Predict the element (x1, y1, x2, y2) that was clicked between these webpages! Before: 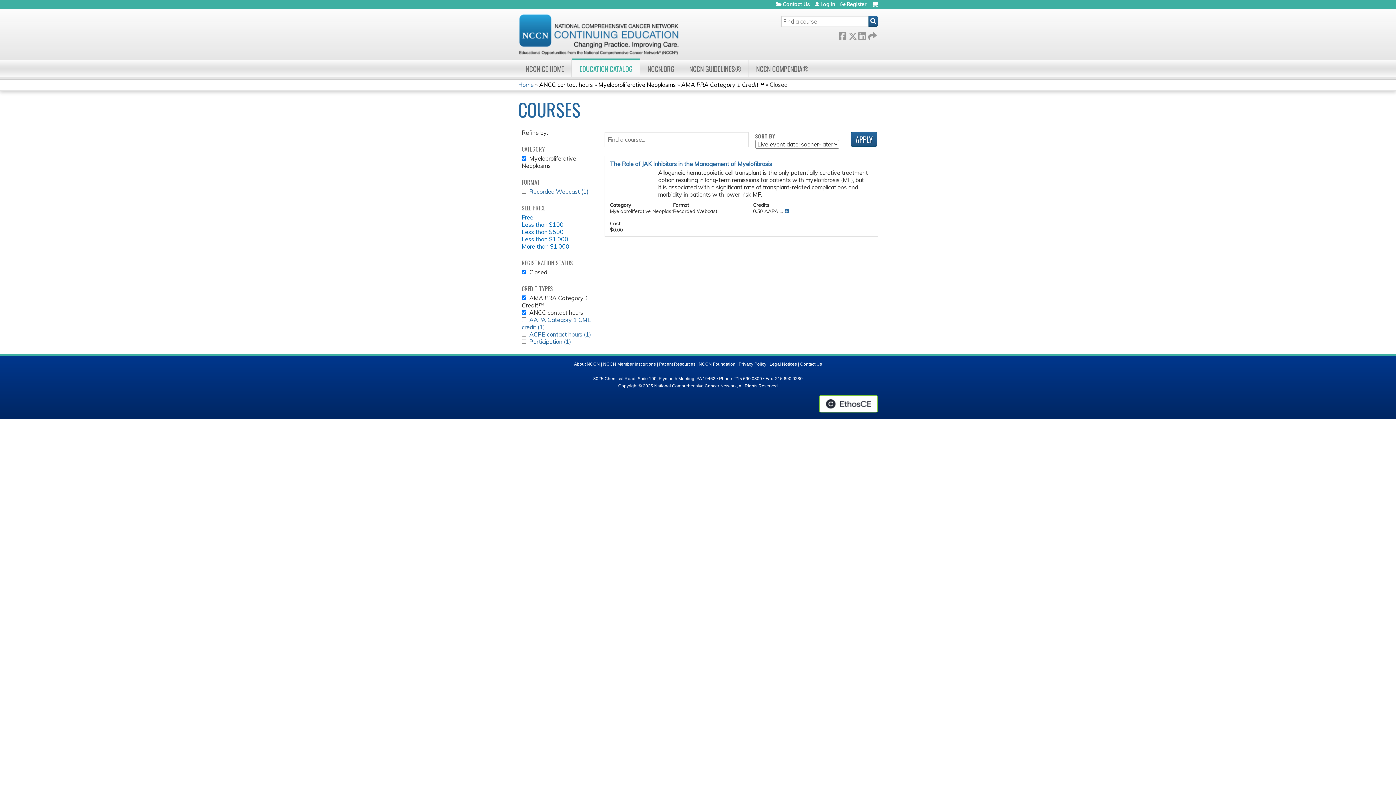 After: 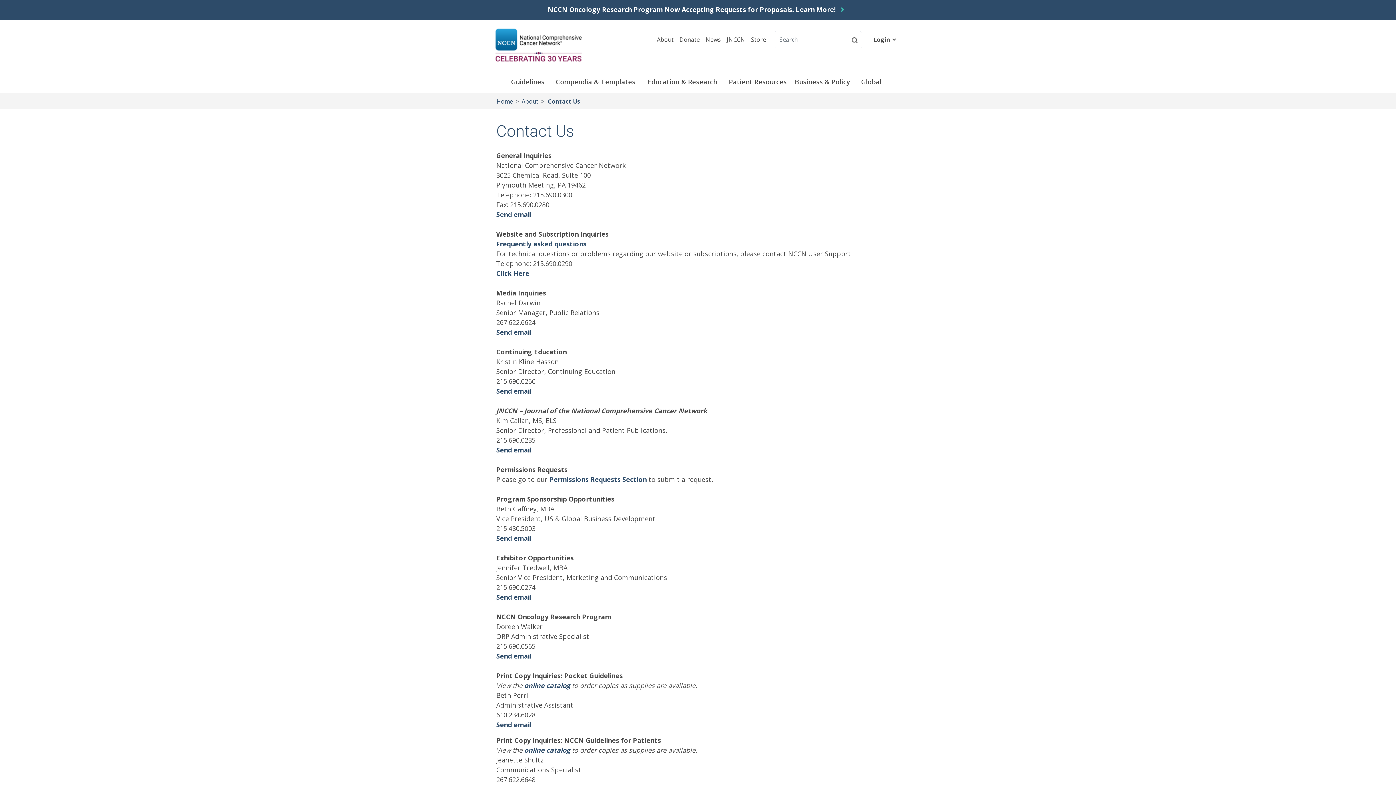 Action: bbox: (800, 361, 822, 366) label: Contact Us